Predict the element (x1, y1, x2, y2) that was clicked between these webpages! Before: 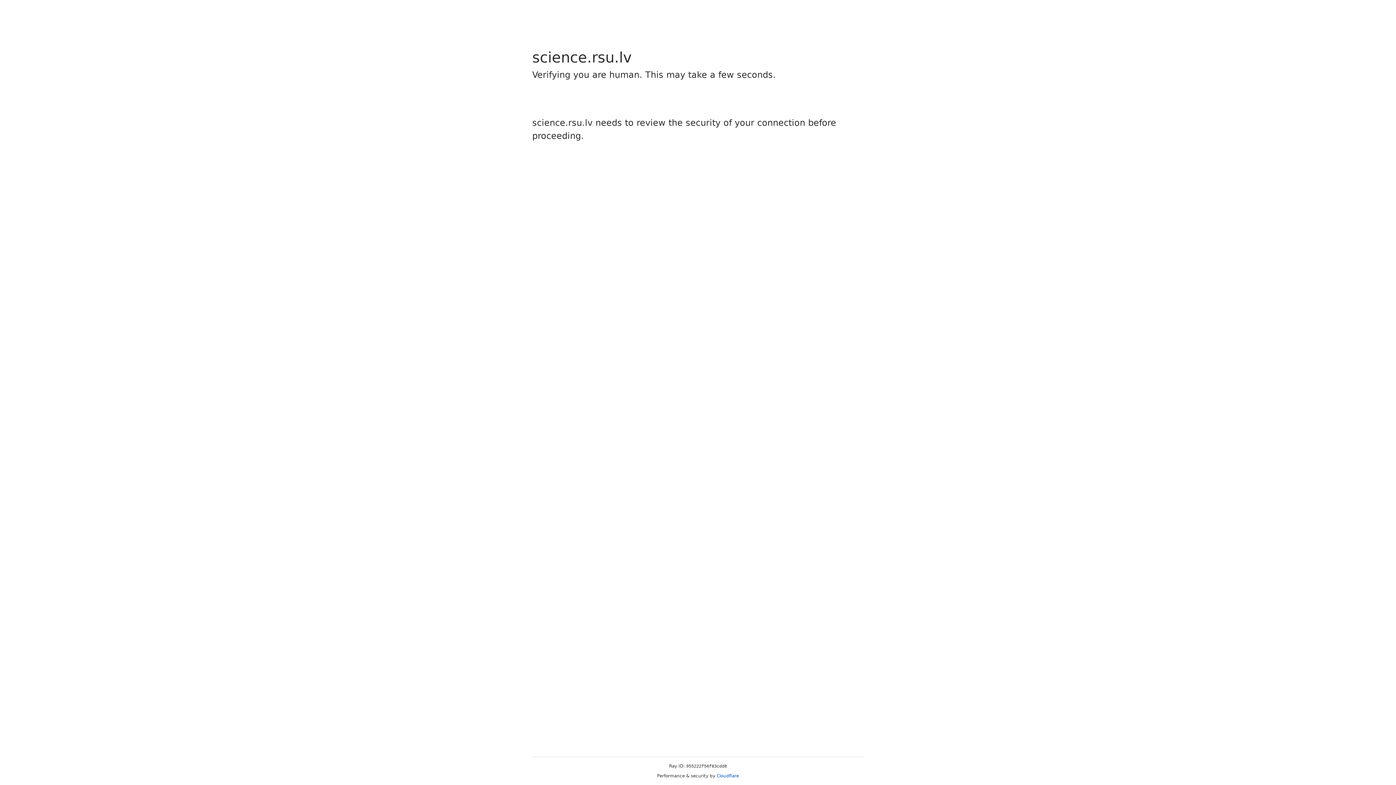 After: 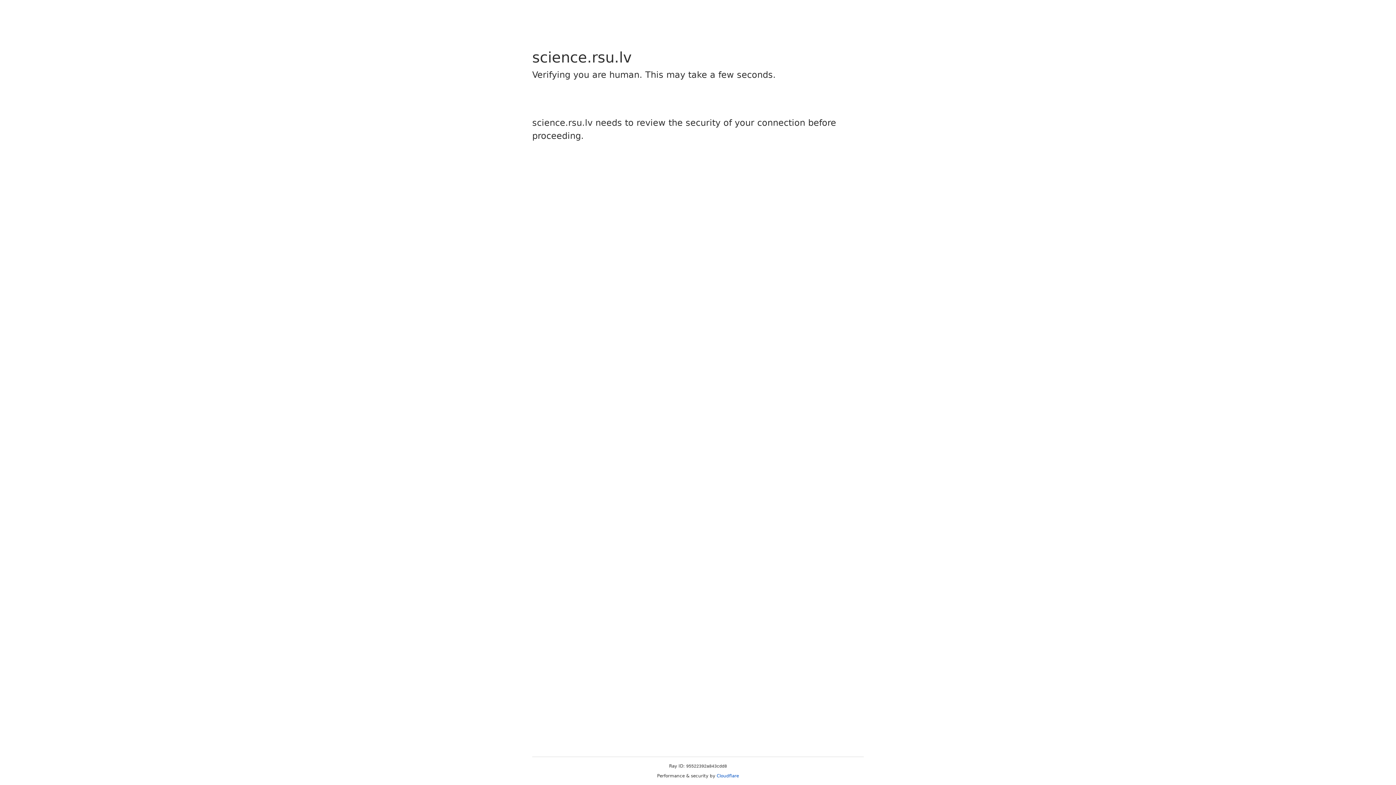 Action: bbox: (716, 773, 739, 778) label: Cloudflare